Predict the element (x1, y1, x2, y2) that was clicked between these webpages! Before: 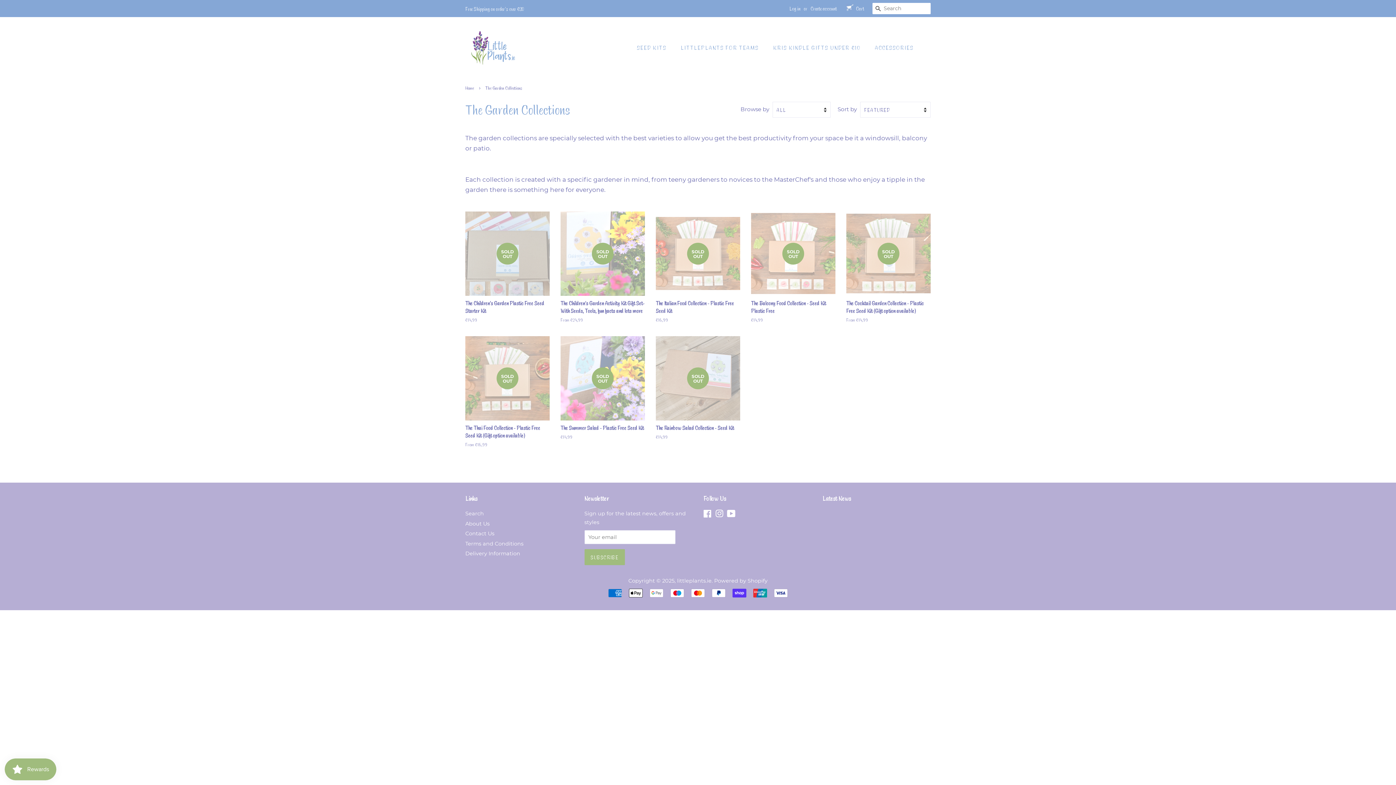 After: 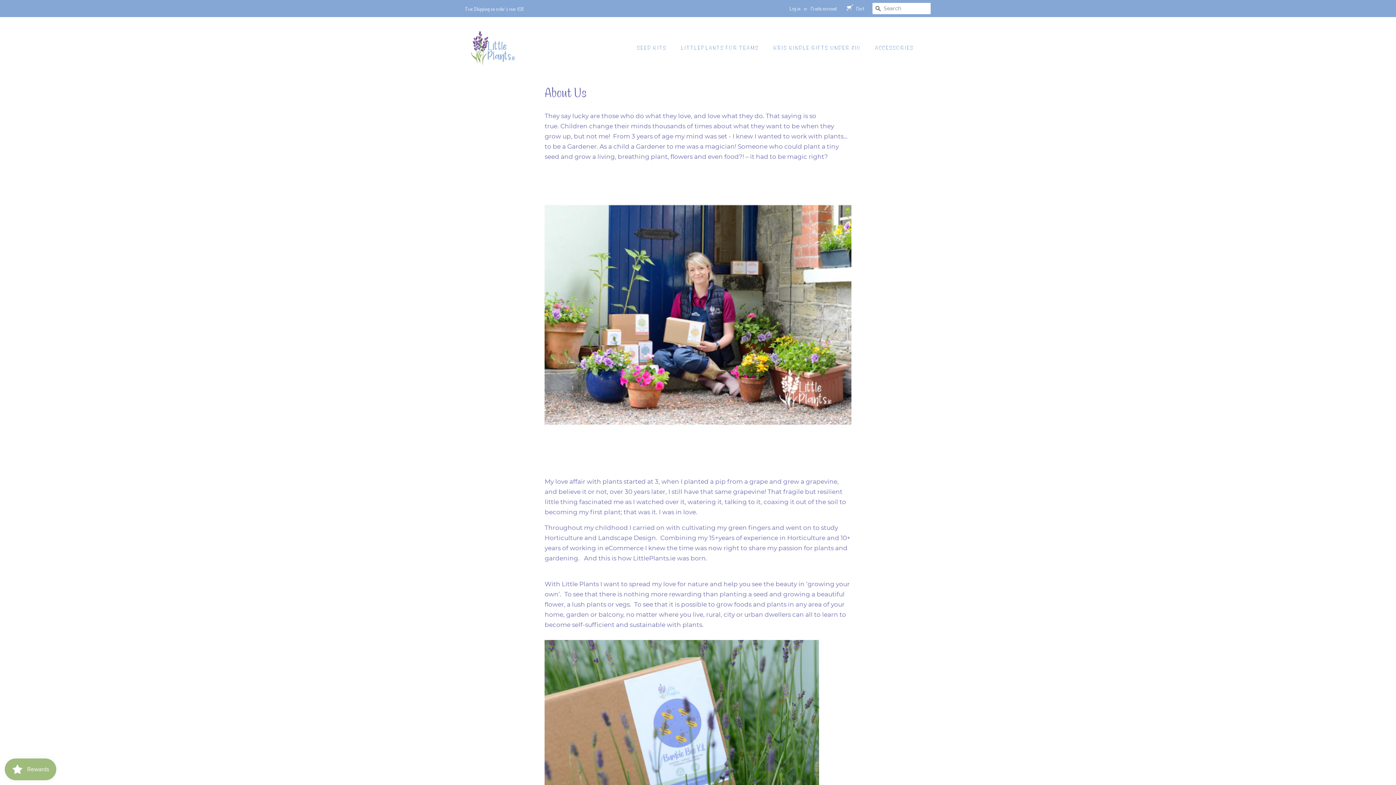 Action: label: About Us bbox: (465, 520, 489, 527)